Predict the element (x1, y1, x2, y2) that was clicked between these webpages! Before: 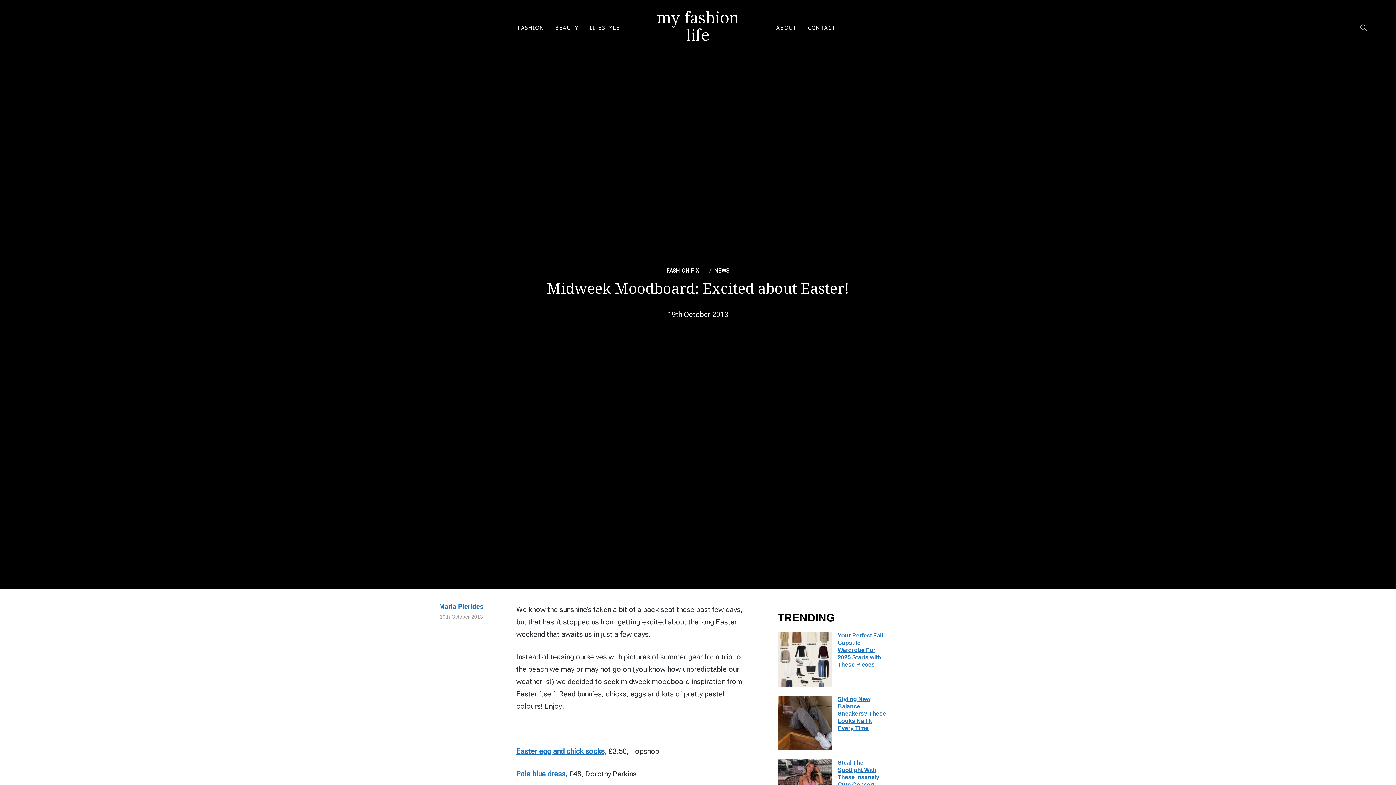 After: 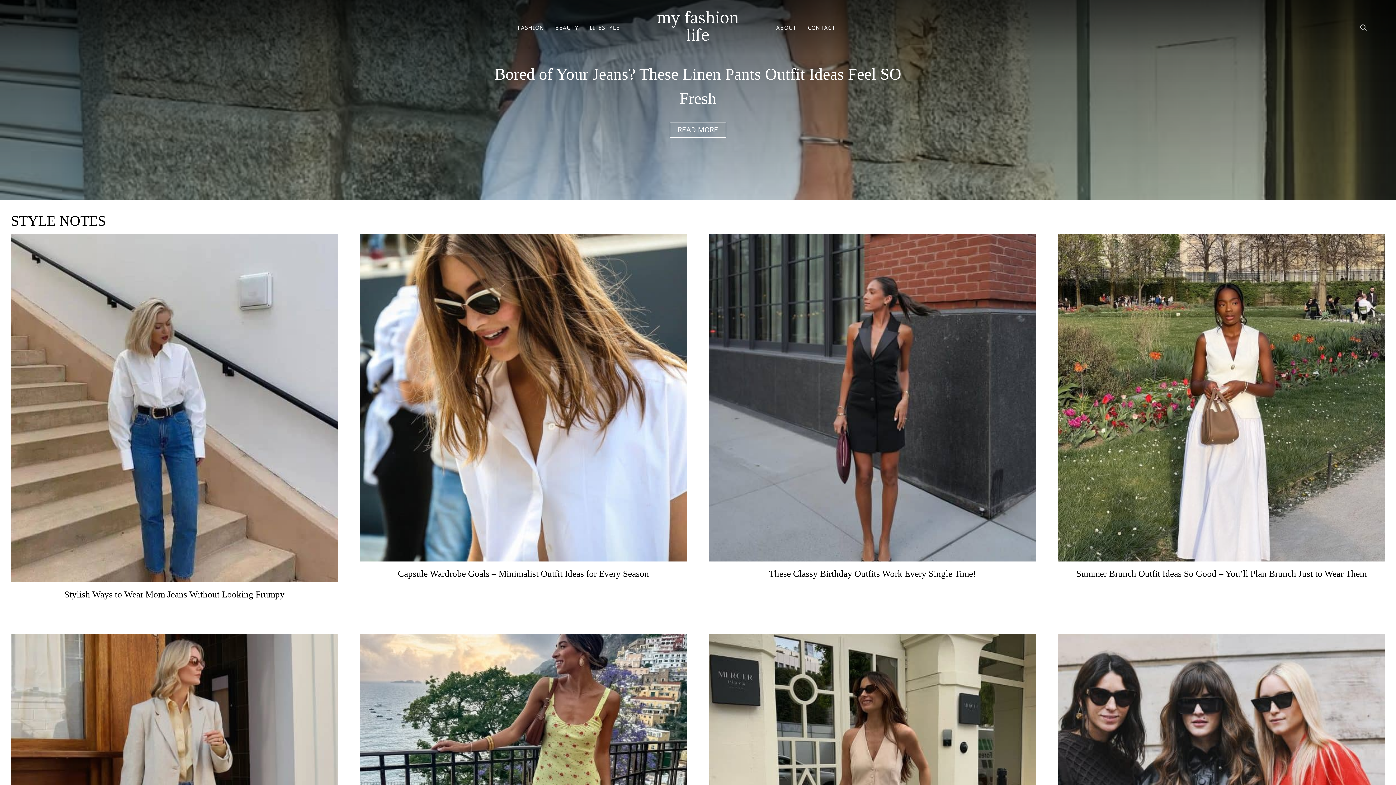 Action: label: Maria Pierides bbox: (439, 603, 483, 610)